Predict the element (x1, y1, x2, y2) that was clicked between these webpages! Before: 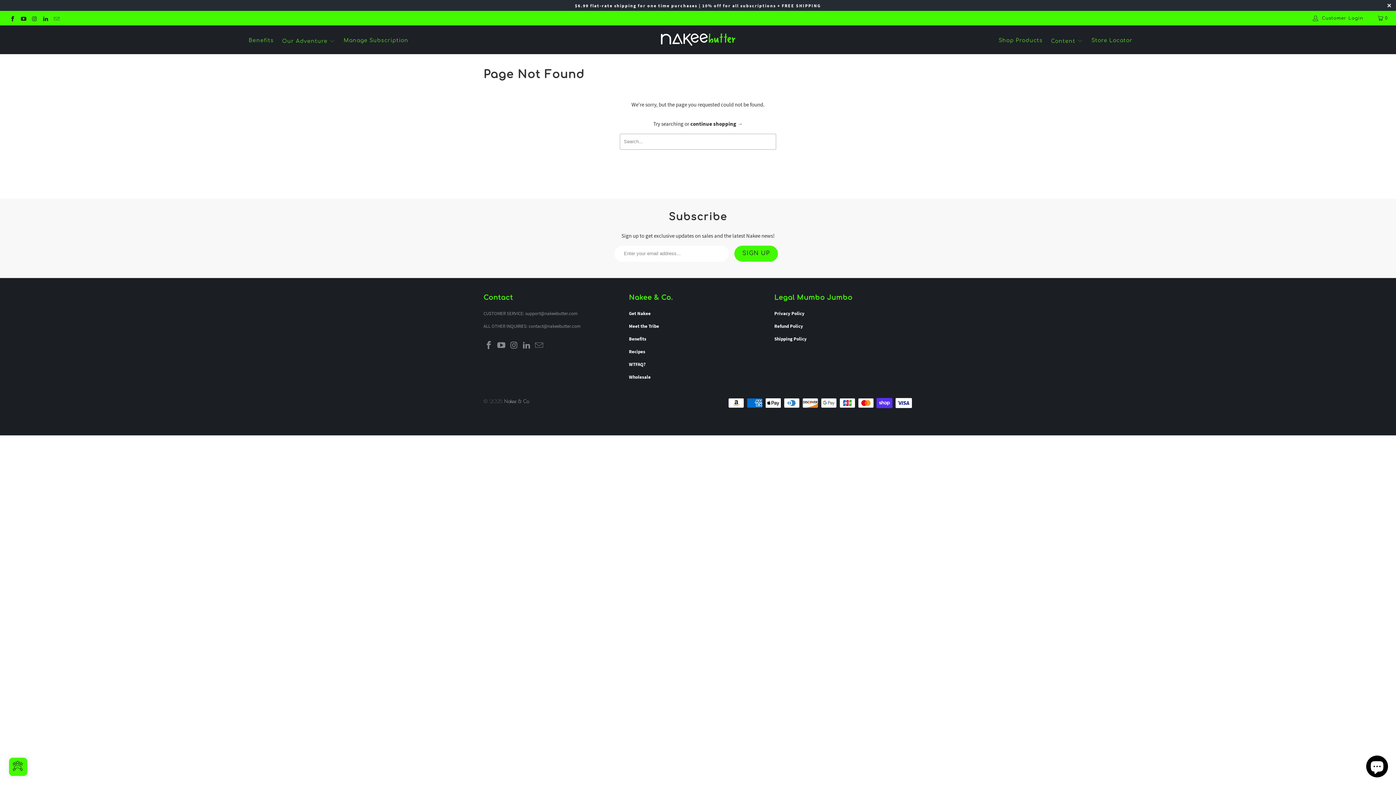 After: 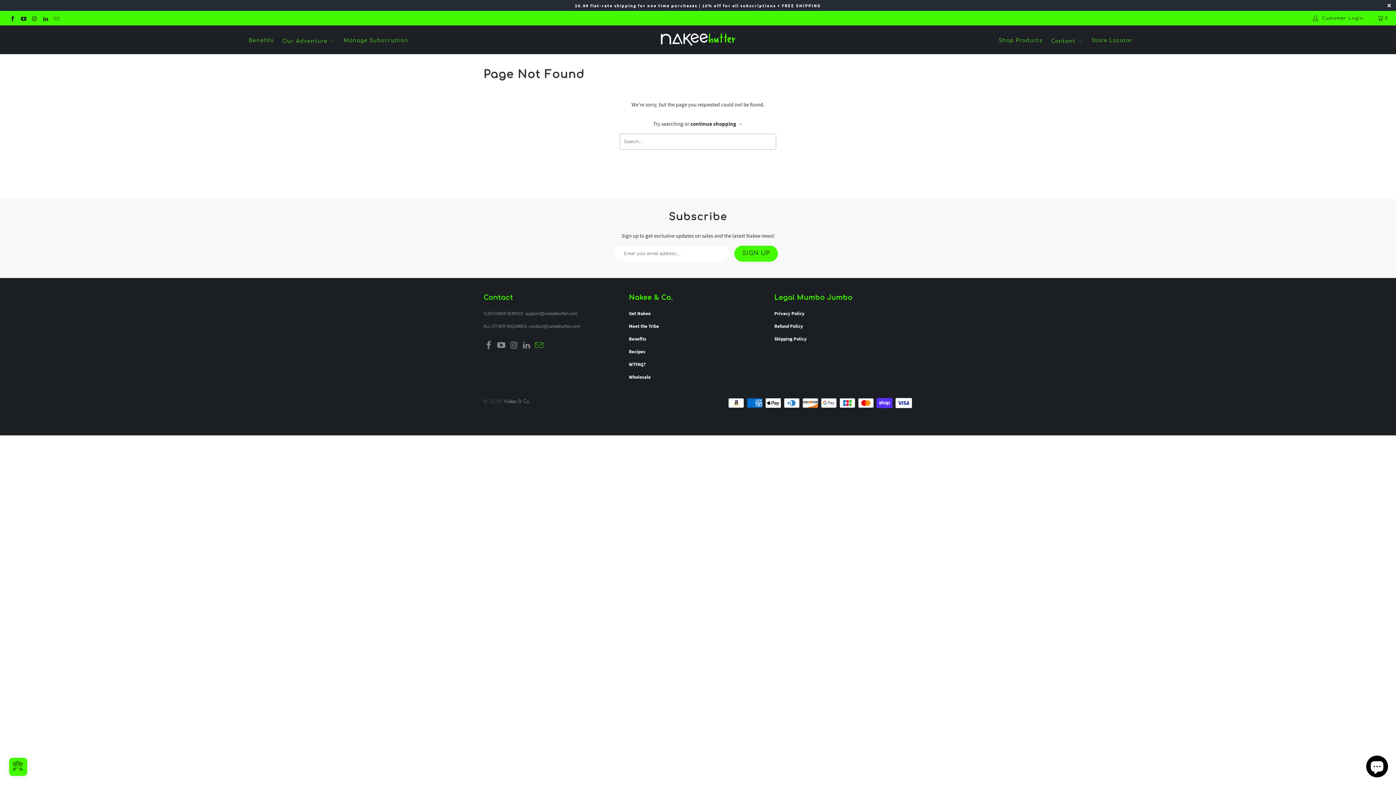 Action: bbox: (534, 341, 544, 350)